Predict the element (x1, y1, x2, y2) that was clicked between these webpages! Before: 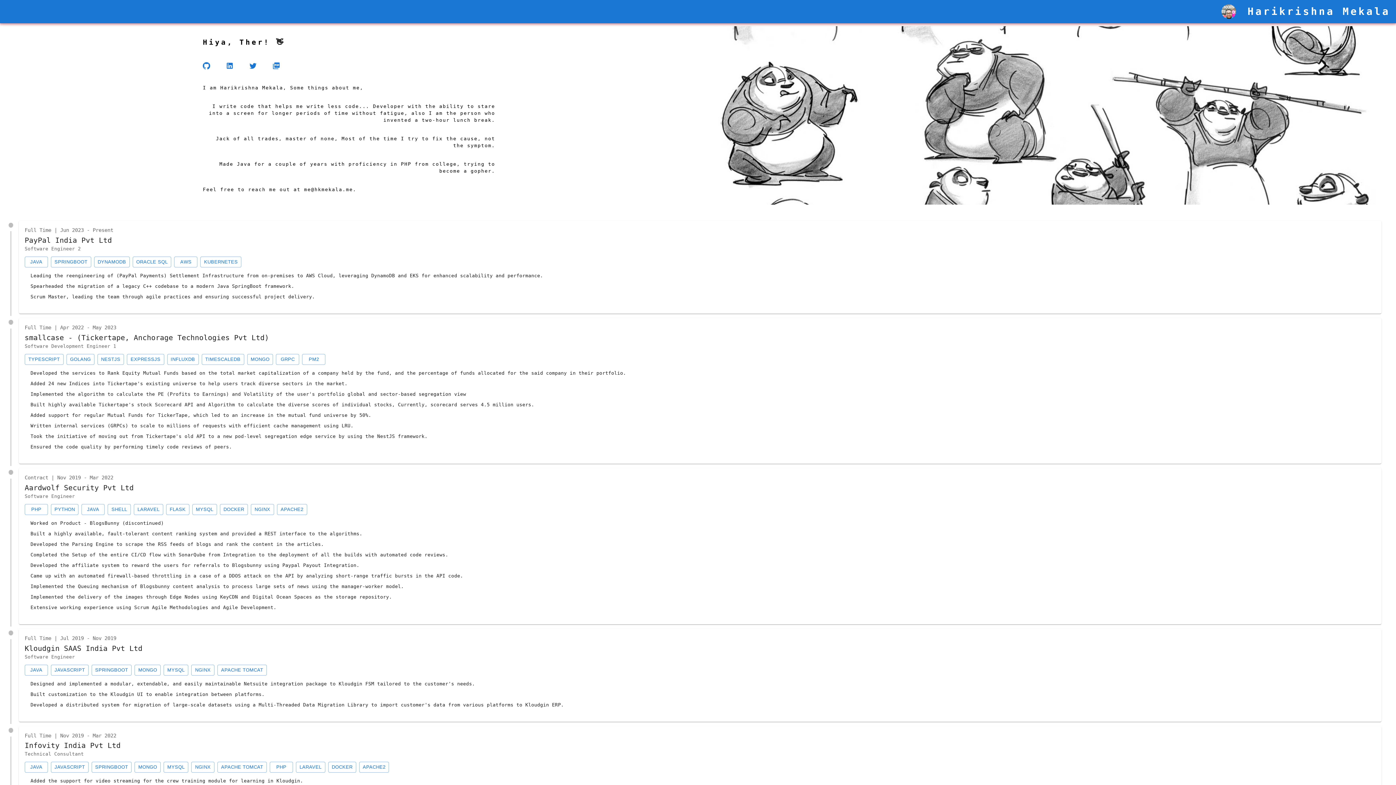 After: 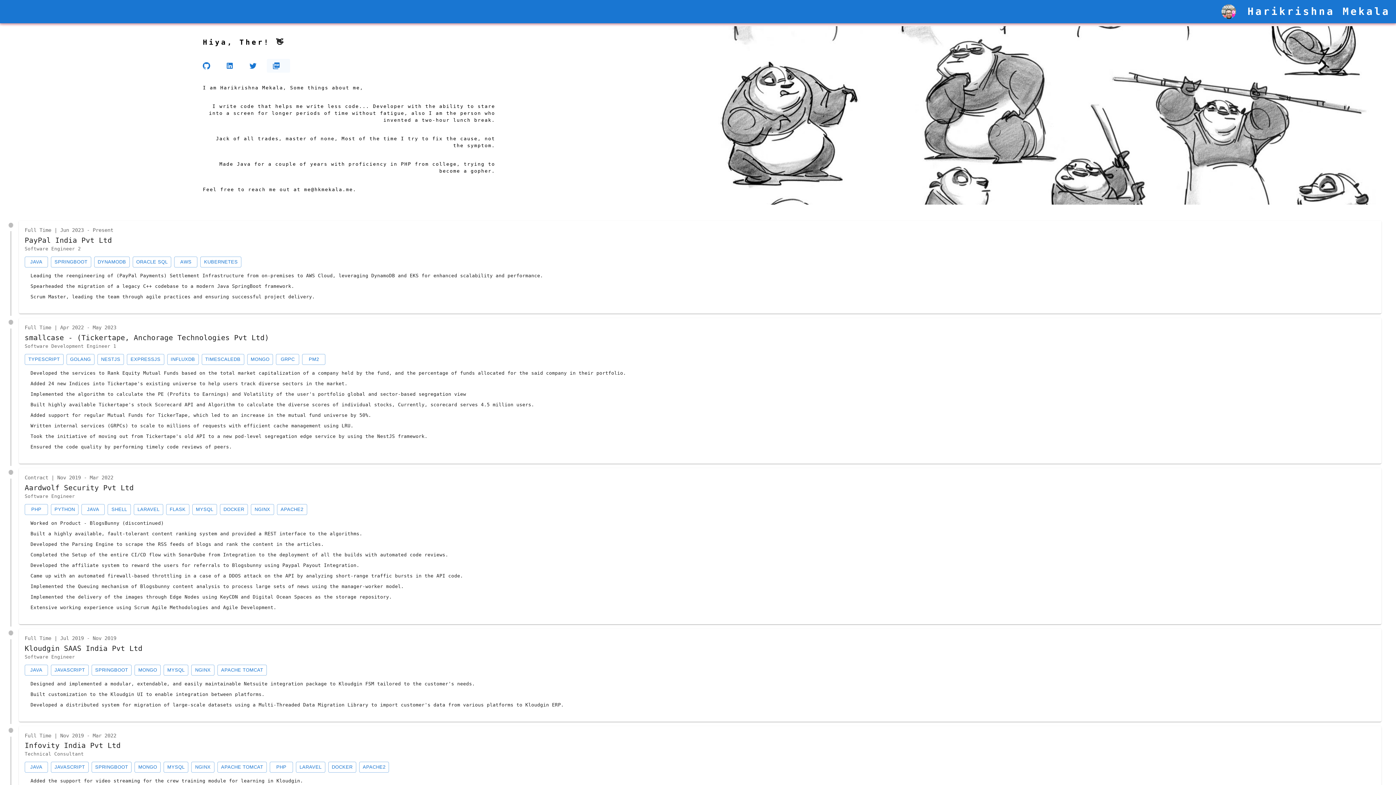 Action: bbox: (266, 58, 290, 72)